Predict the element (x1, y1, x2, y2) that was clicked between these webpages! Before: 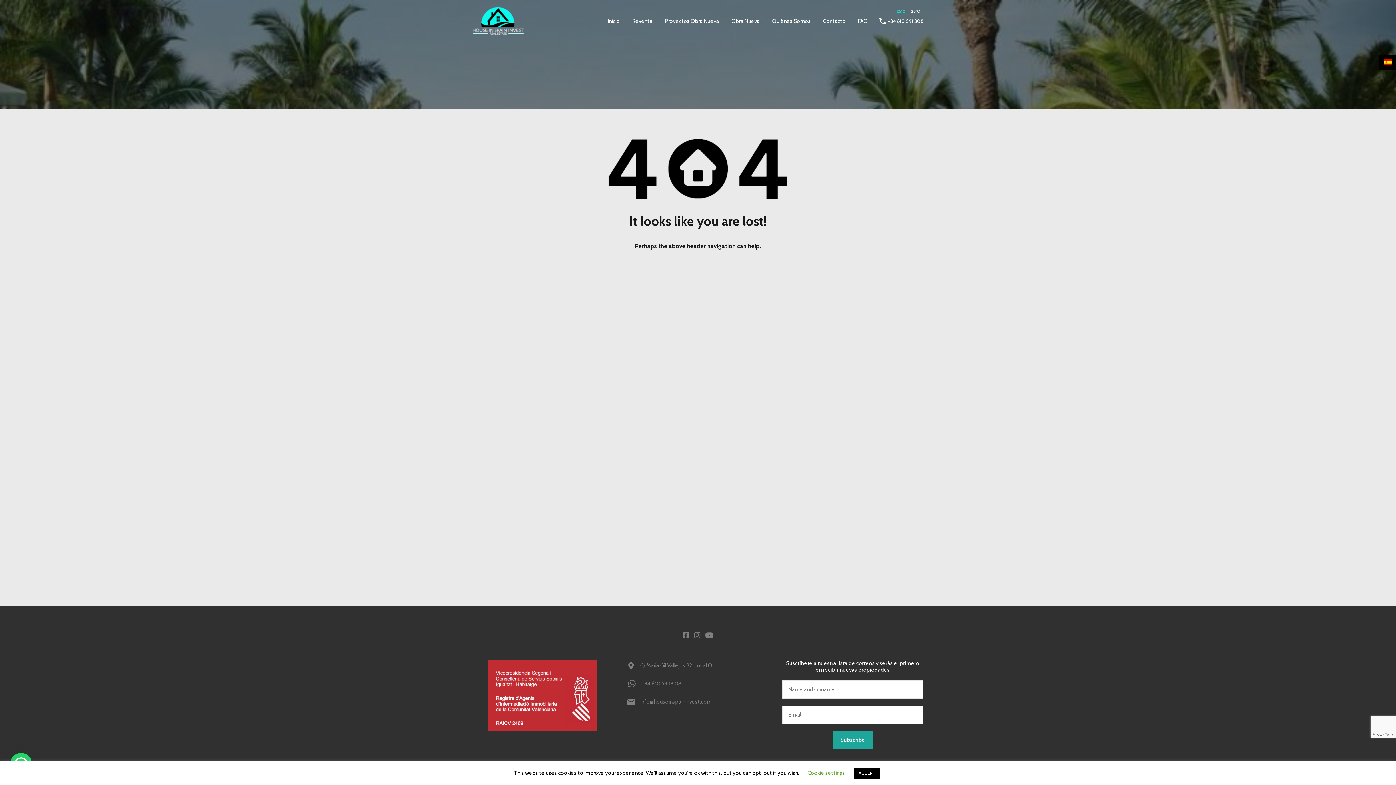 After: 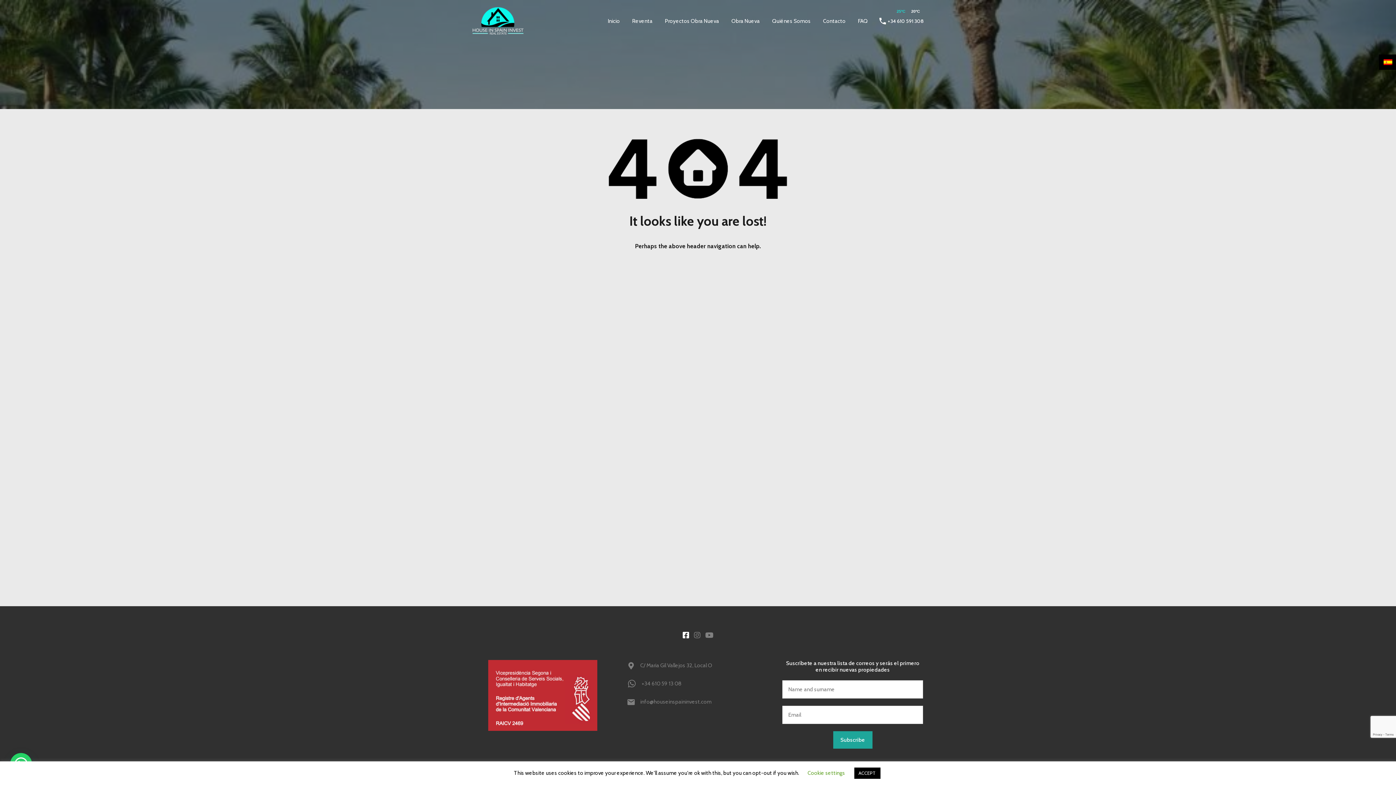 Action: bbox: (682, 632, 689, 638)